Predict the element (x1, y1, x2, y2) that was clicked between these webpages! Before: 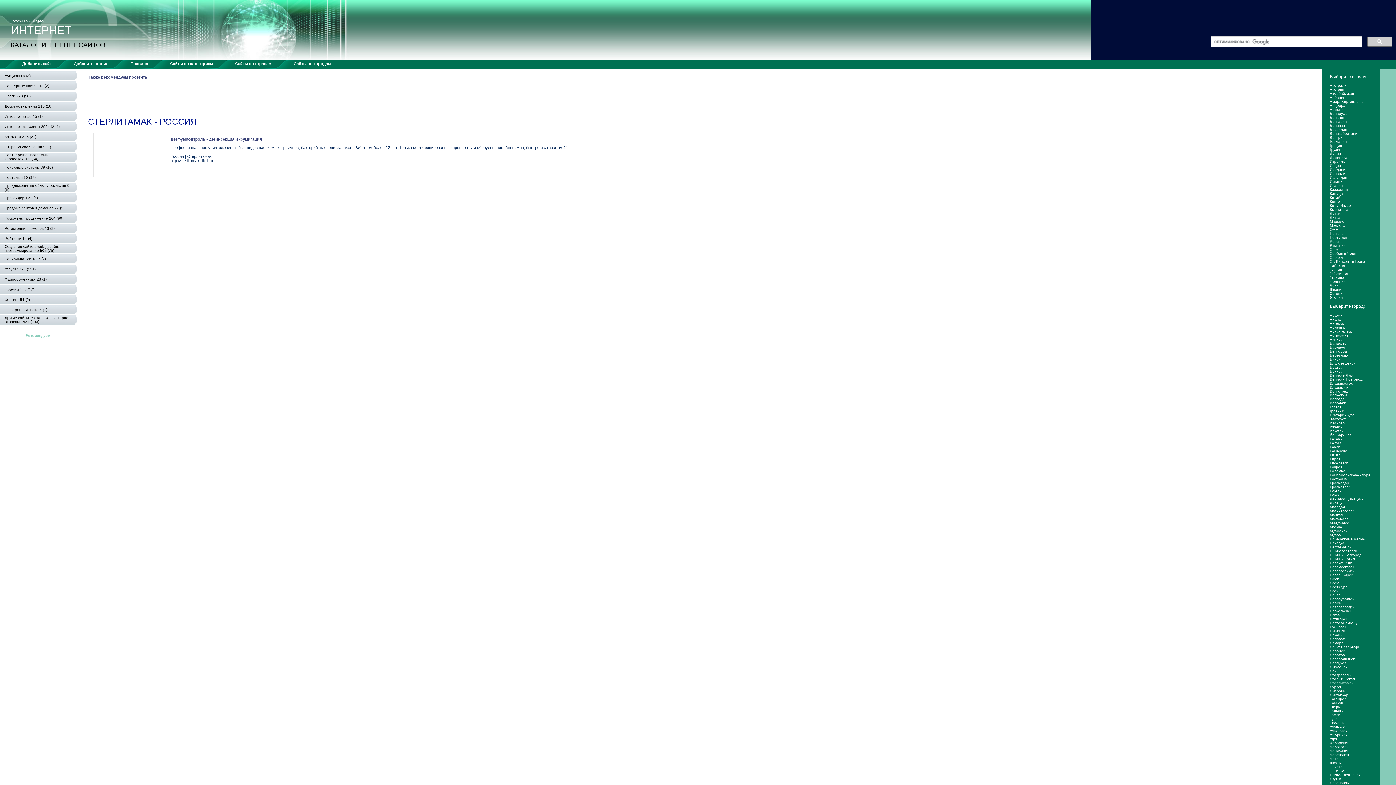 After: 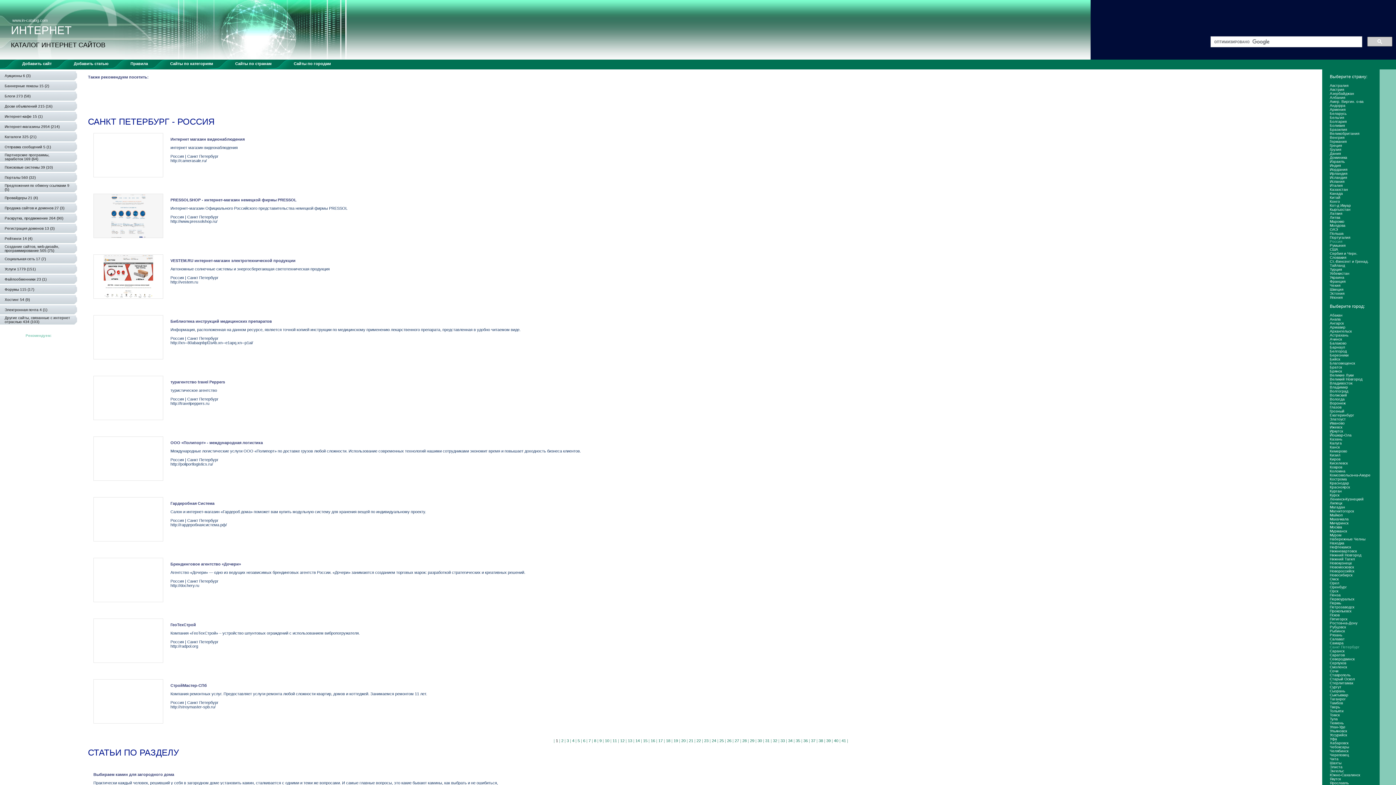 Action: label: Санкт Петербург bbox: (1330, 645, 1360, 649)